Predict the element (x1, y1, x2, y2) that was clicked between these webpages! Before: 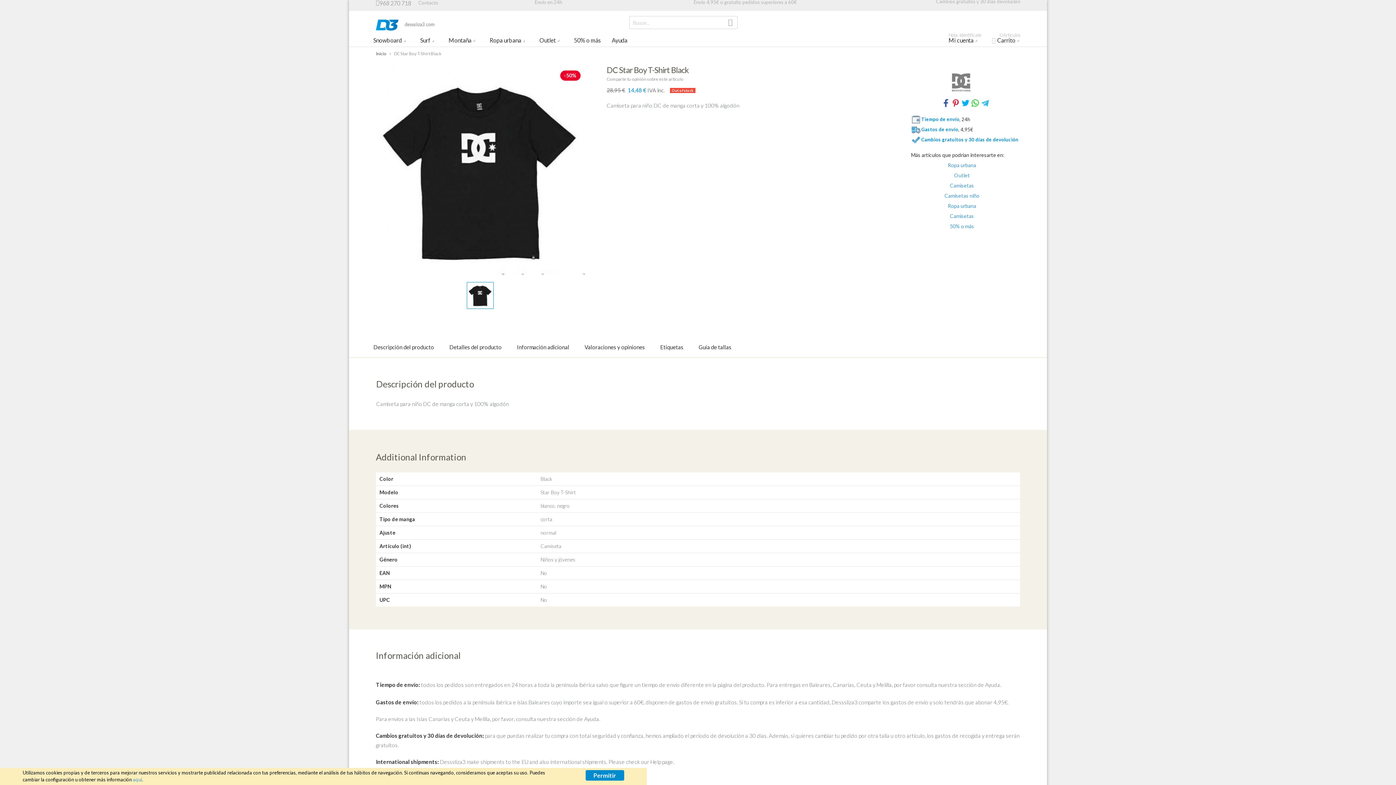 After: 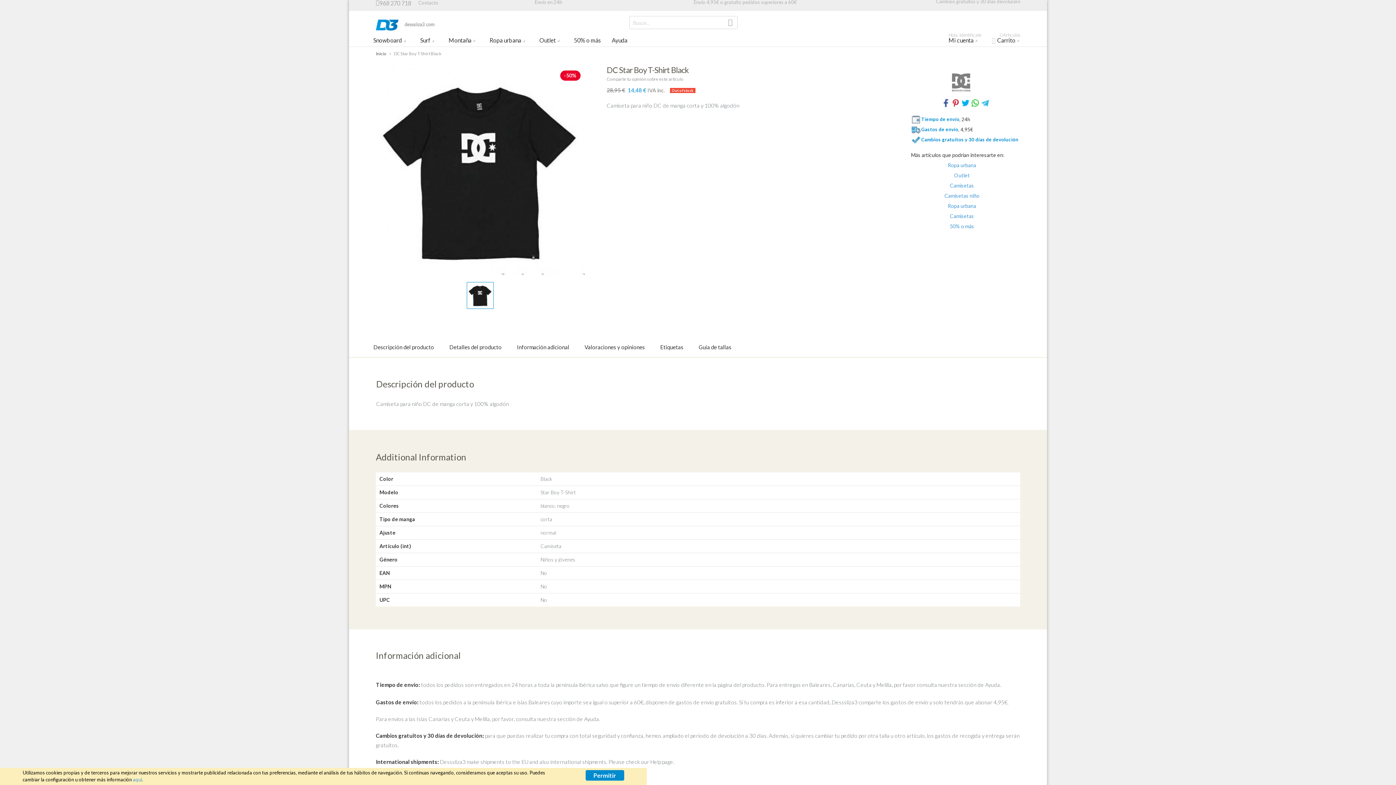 Action: bbox: (941, 99, 950, 105)